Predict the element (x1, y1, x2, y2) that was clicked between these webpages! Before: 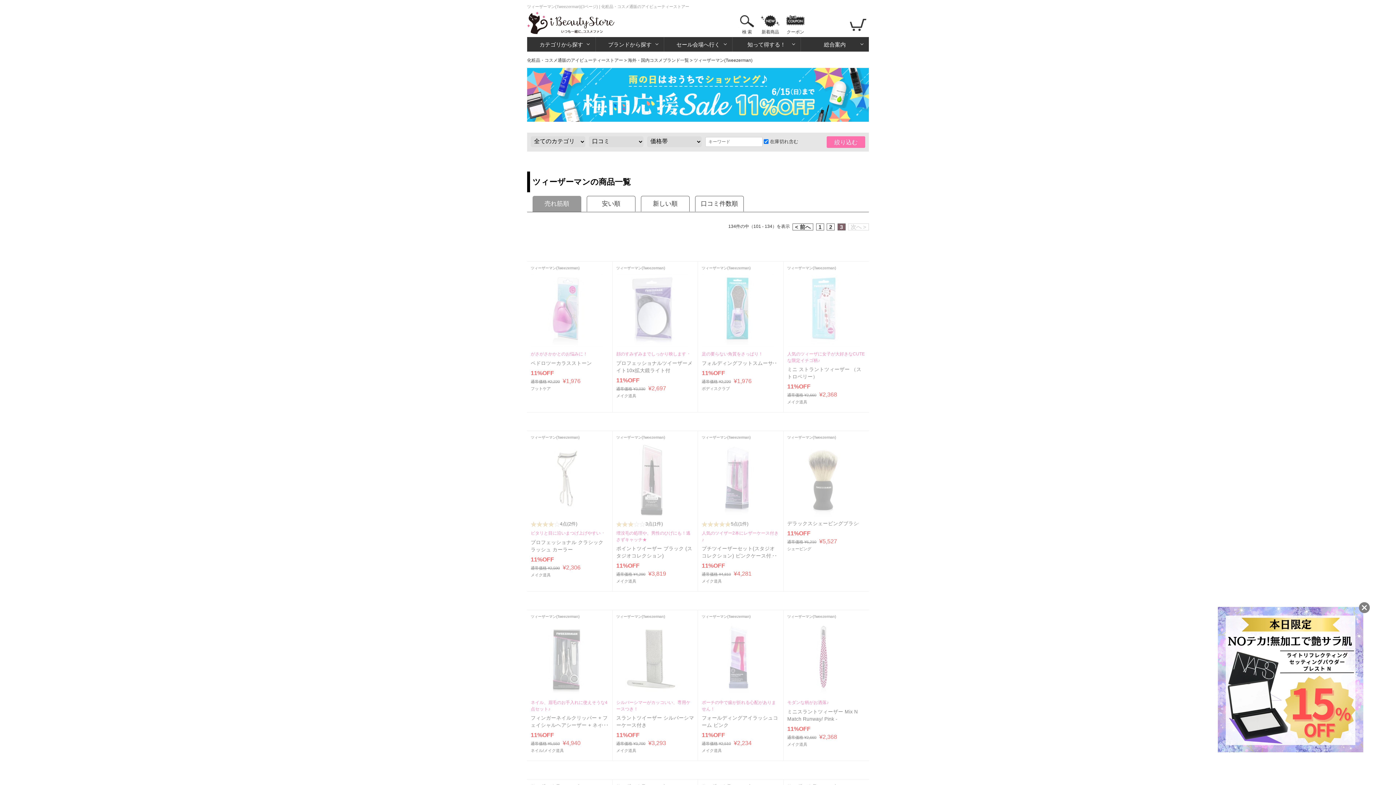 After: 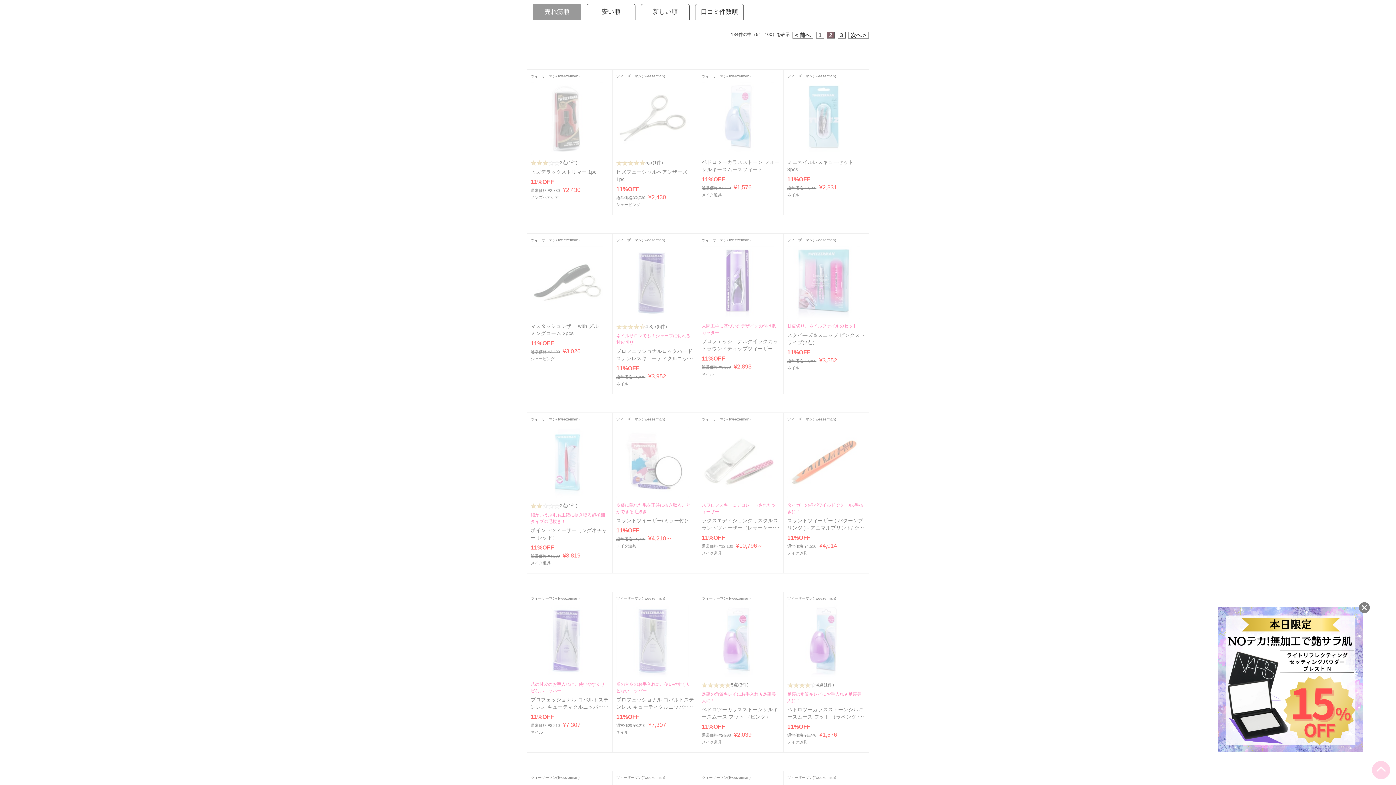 Action: bbox: (792, 223, 813, 230) label: < 前へ